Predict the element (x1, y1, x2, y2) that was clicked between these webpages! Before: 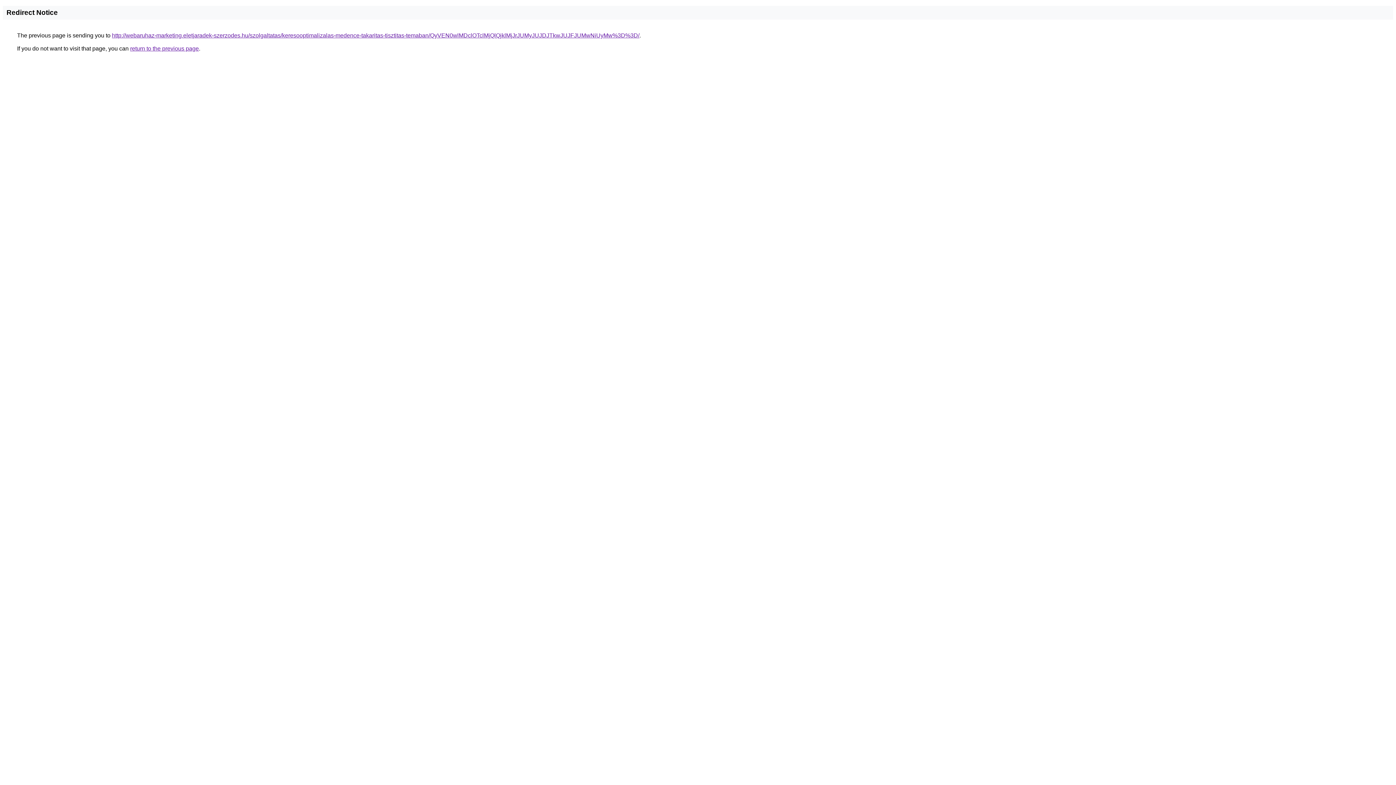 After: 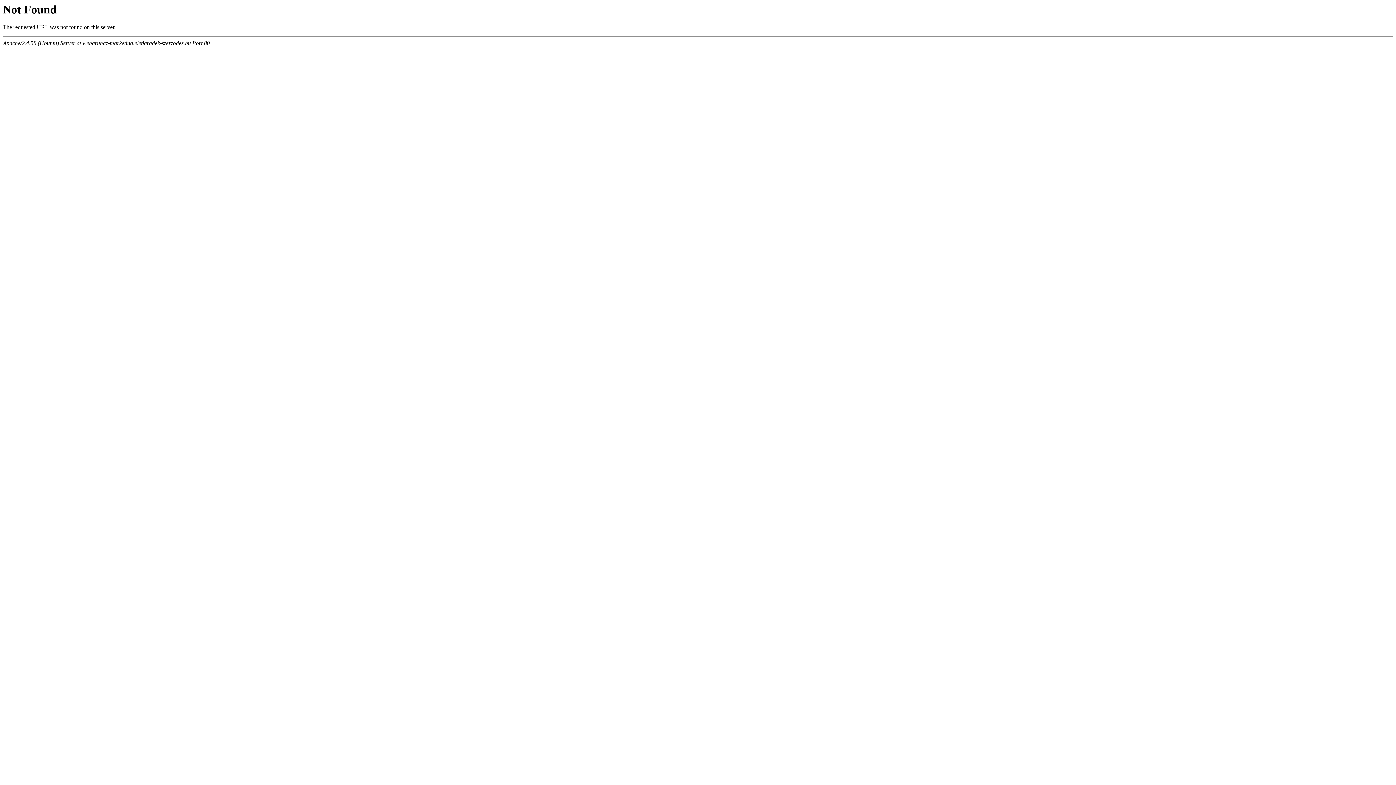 Action: bbox: (112, 32, 639, 38) label: http://webaruhaz-marketing.eletjaradek-szerzodes.hu/szolgaltatas/keresooptimalizalas-medence-takaritas-tisztitas-temaban/QyVEN0wlMDclOTclMjQlQjklMjJrJUMyJUJDJTkwJUJFJUMwNiUyMw%3D%3D/